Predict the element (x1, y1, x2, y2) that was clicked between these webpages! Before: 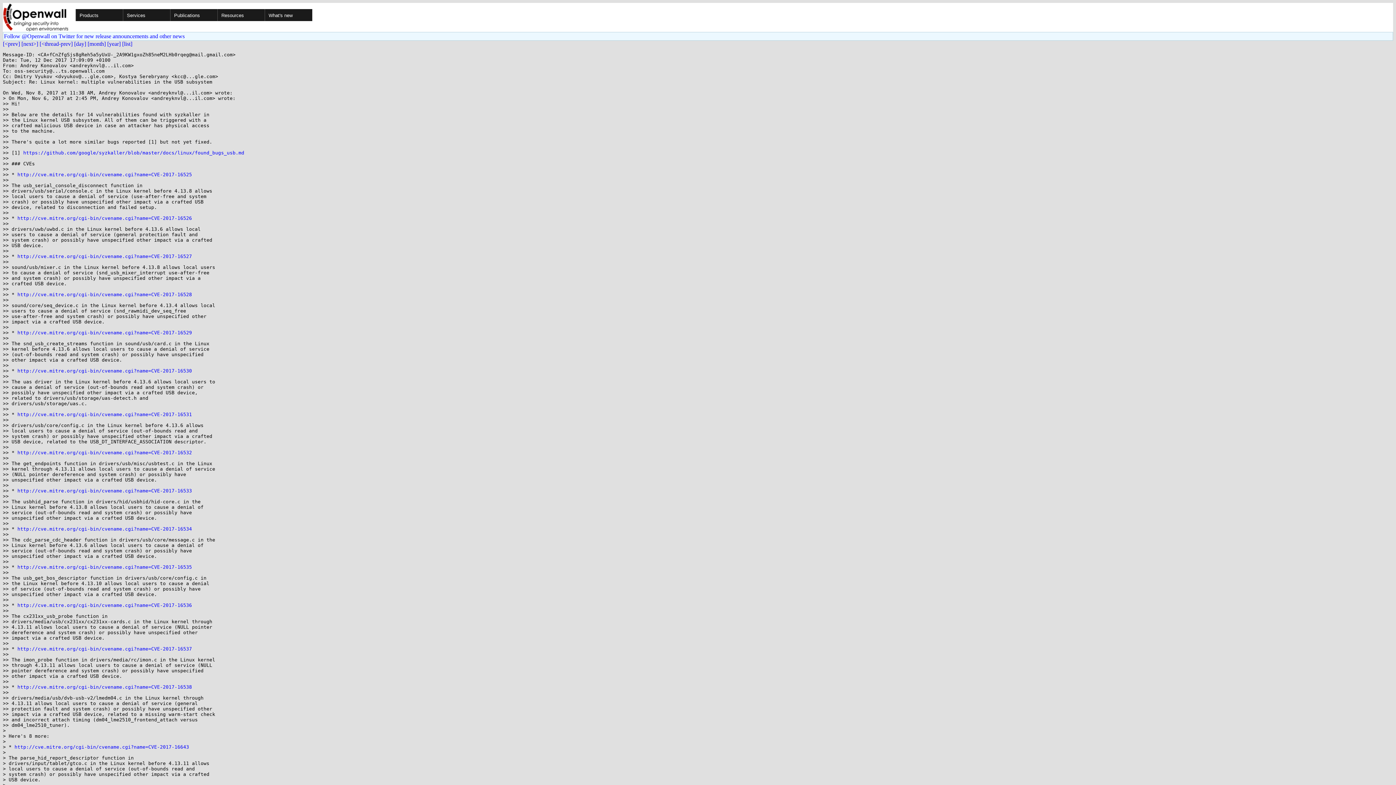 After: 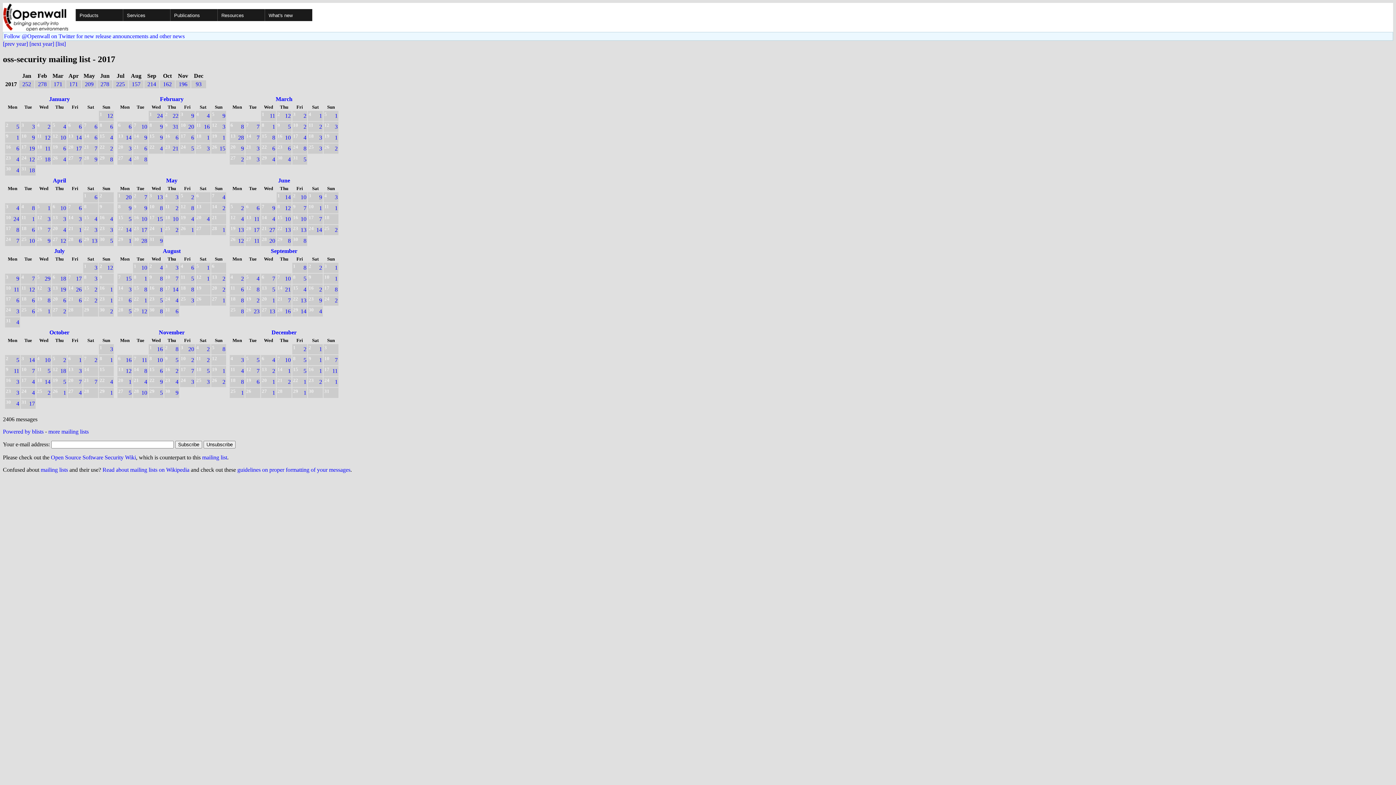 Action: label: [year] bbox: (107, 40, 120, 46)